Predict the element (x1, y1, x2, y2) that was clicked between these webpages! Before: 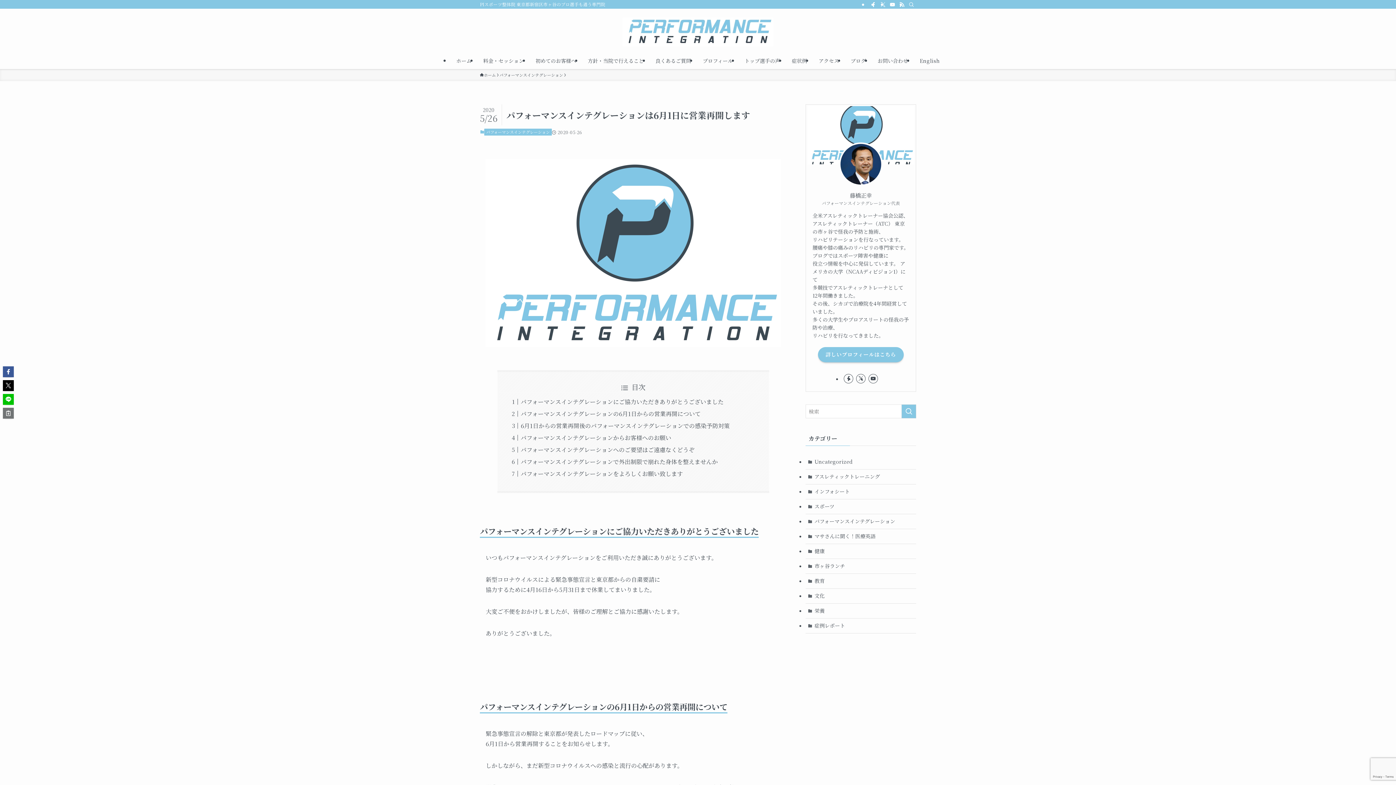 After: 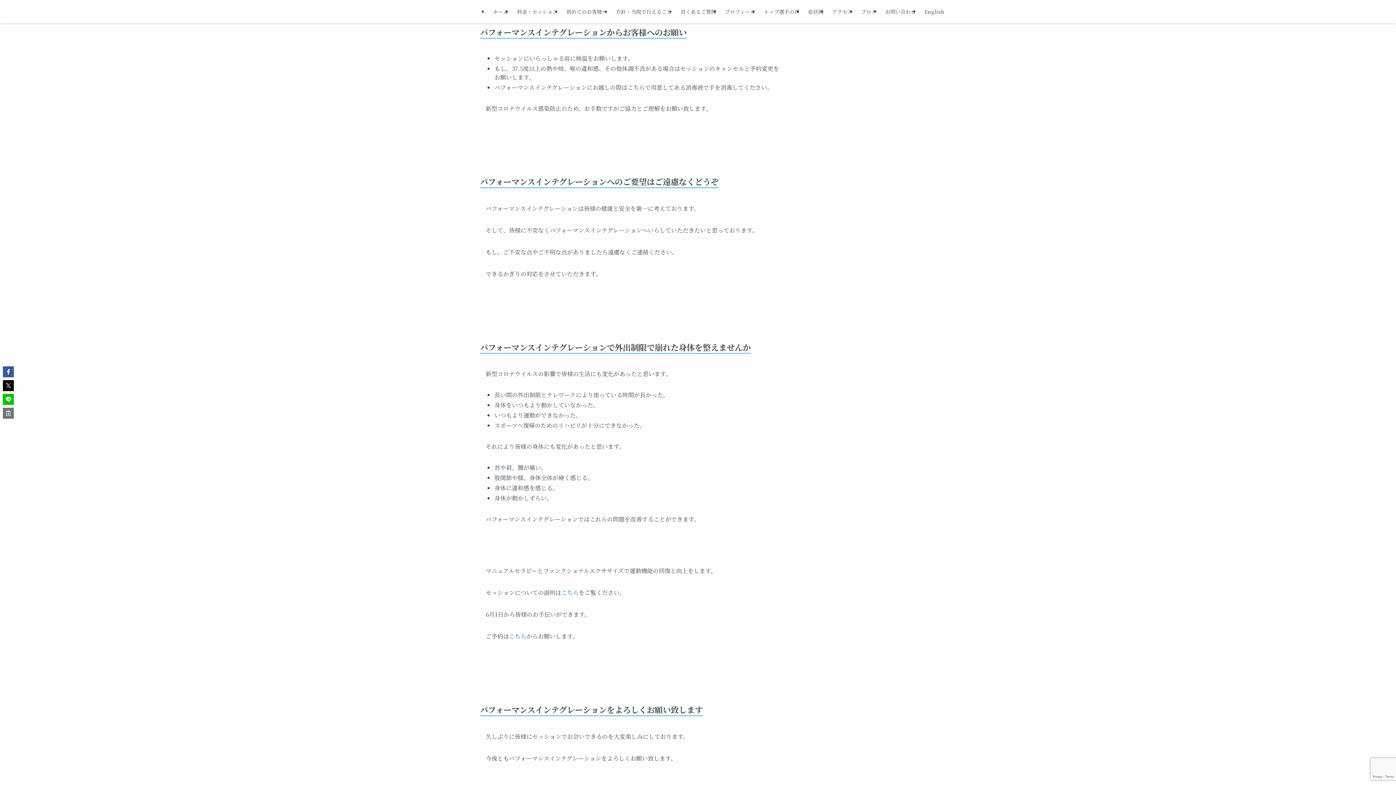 Action: bbox: (520, 433, 671, 442) label: パフォーマンスインテグレーションからお客様へのお願い